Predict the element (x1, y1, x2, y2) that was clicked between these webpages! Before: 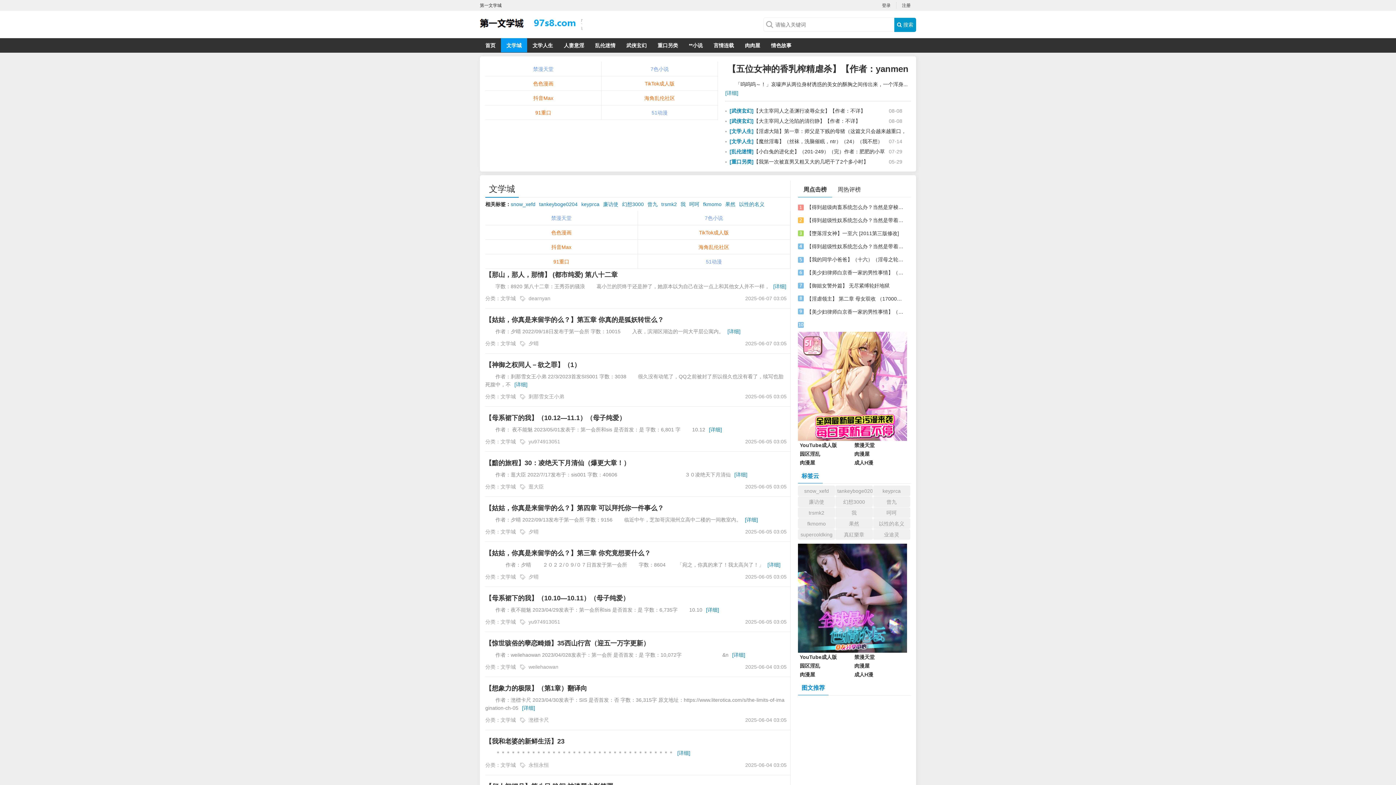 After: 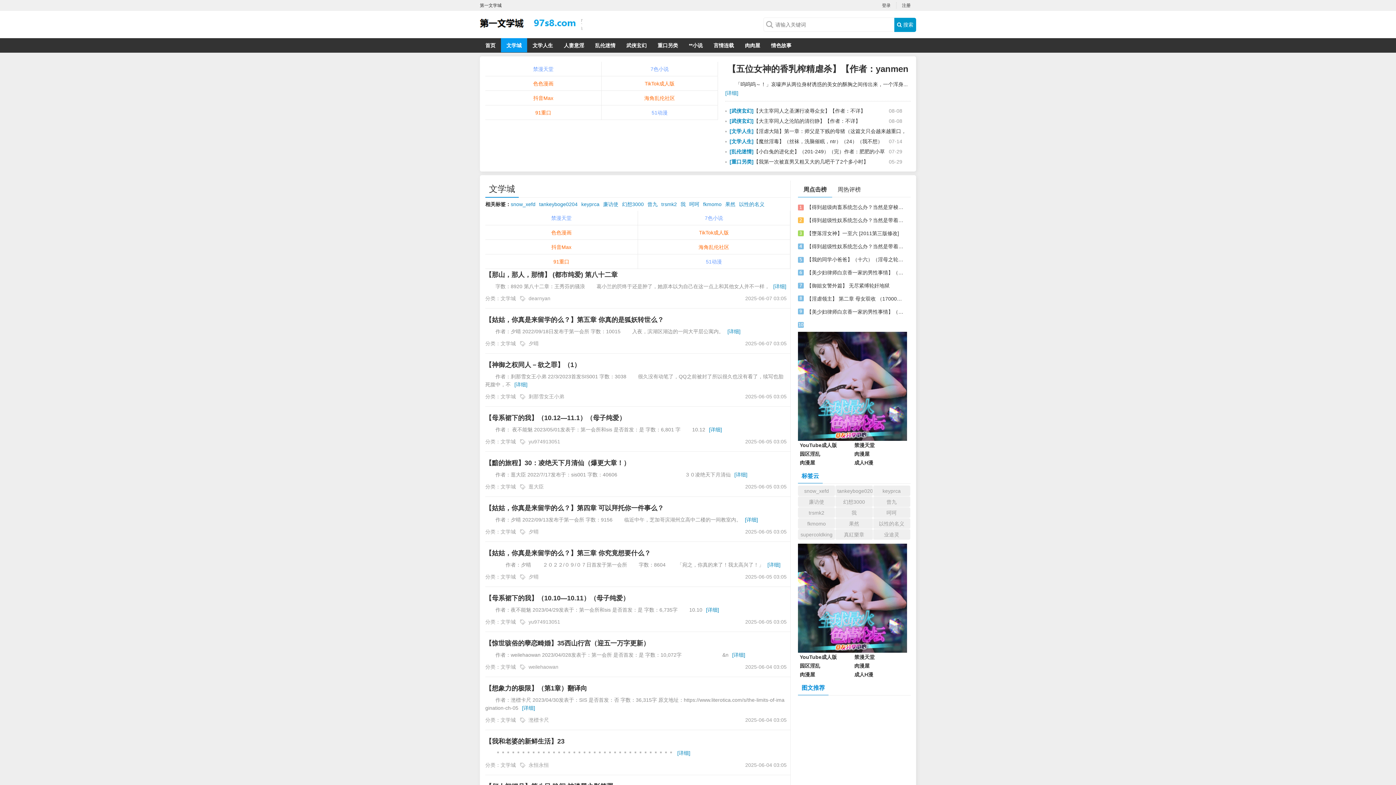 Action: label: 文学城 bbox: (500, 529, 516, 534)